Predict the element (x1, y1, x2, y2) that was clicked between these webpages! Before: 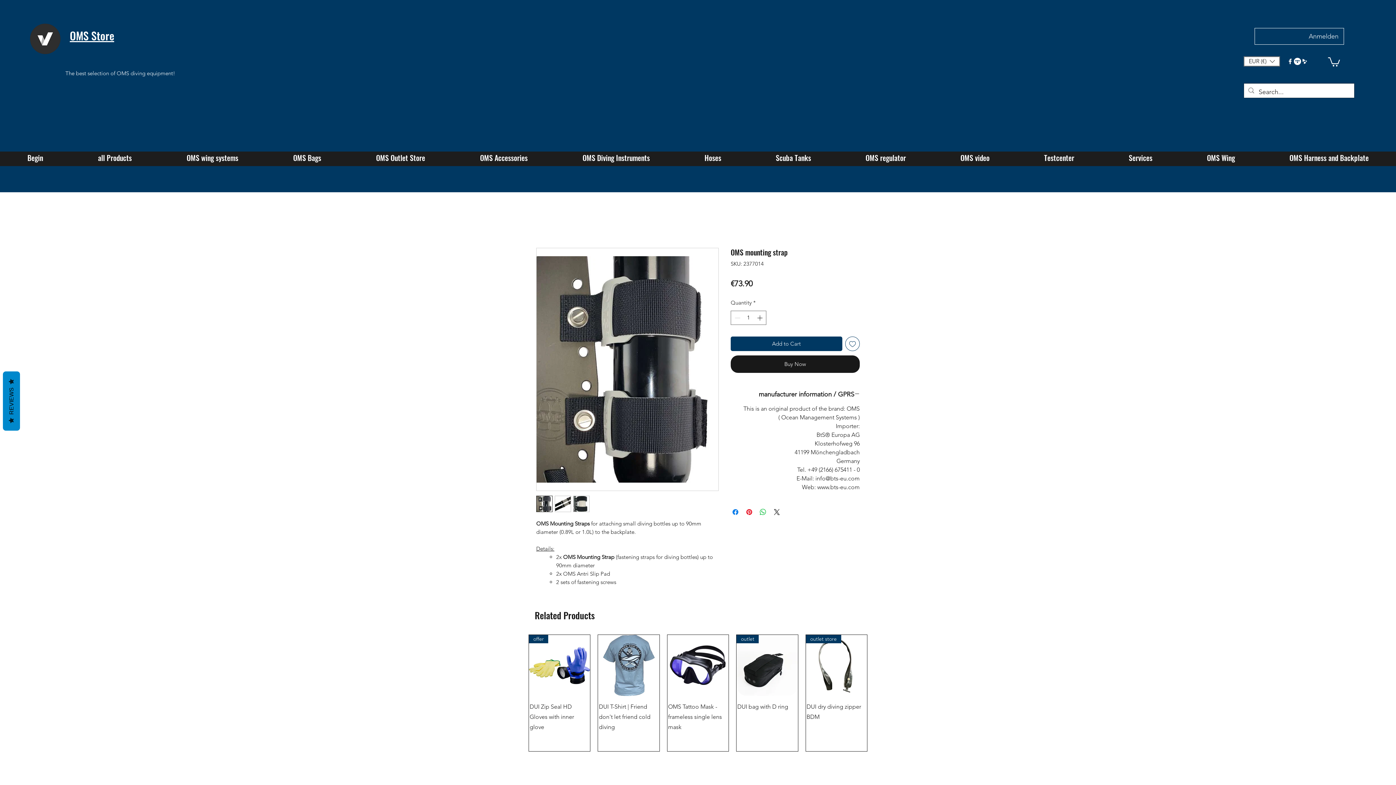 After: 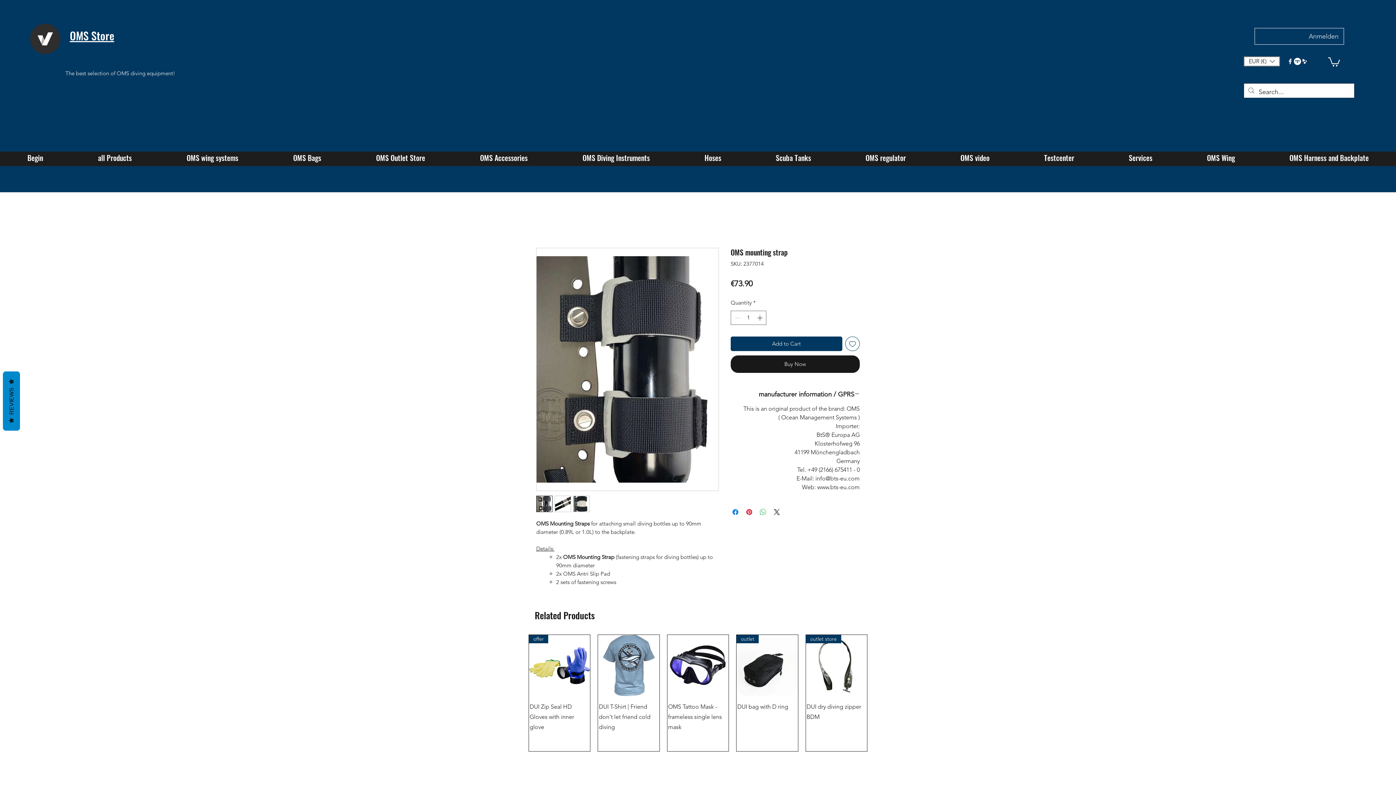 Action: bbox: (758, 508, 767, 516) label: Share on WhatsApp